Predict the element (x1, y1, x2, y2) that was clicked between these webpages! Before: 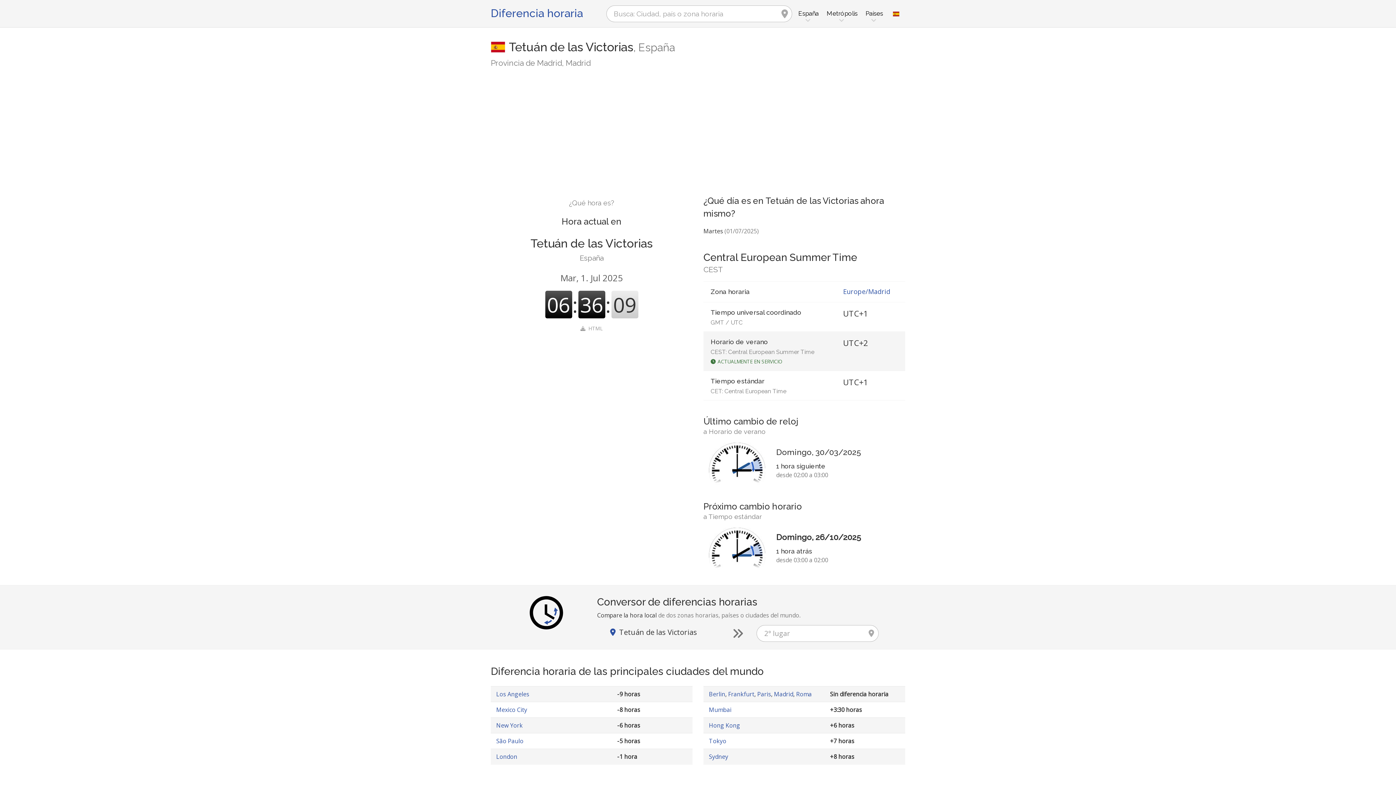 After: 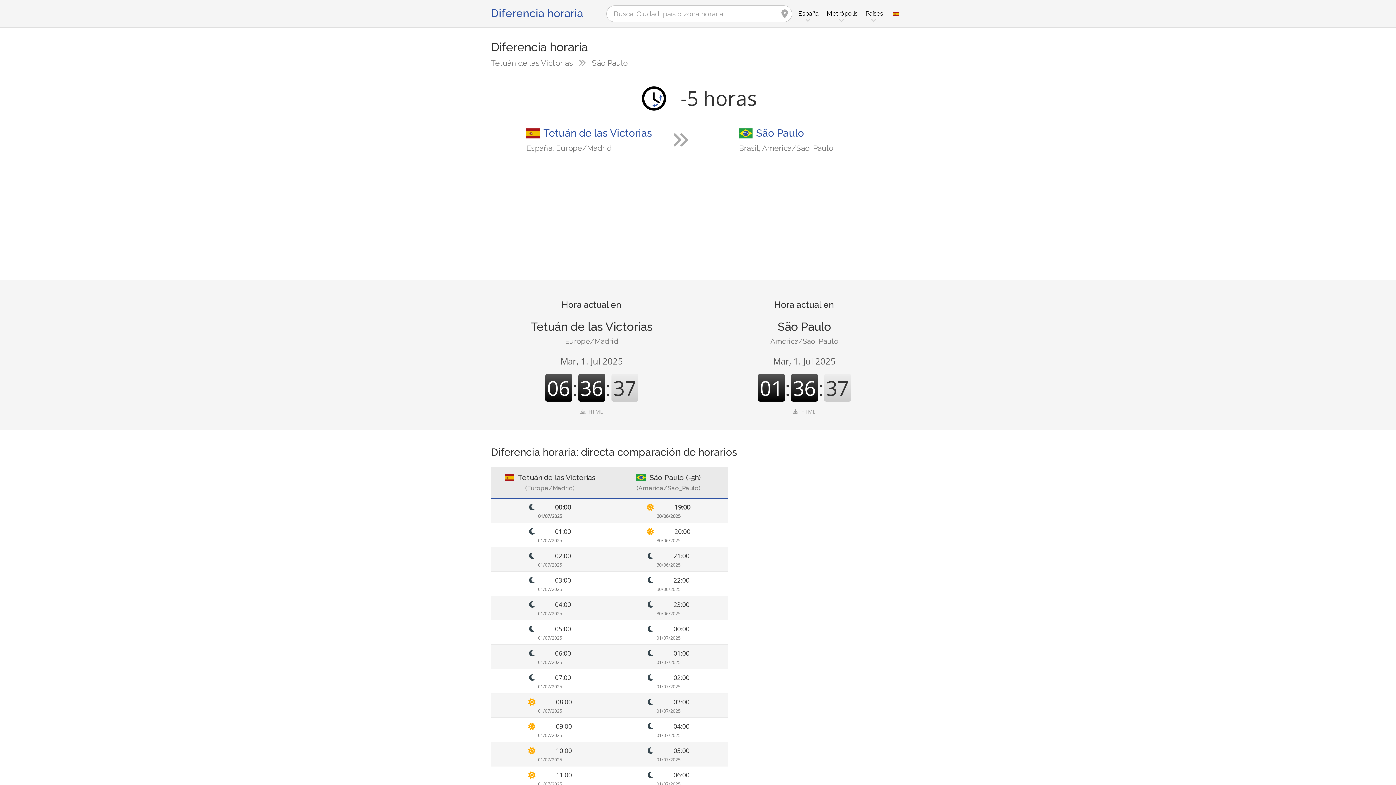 Action: label: São Paulo bbox: (496, 737, 523, 745)